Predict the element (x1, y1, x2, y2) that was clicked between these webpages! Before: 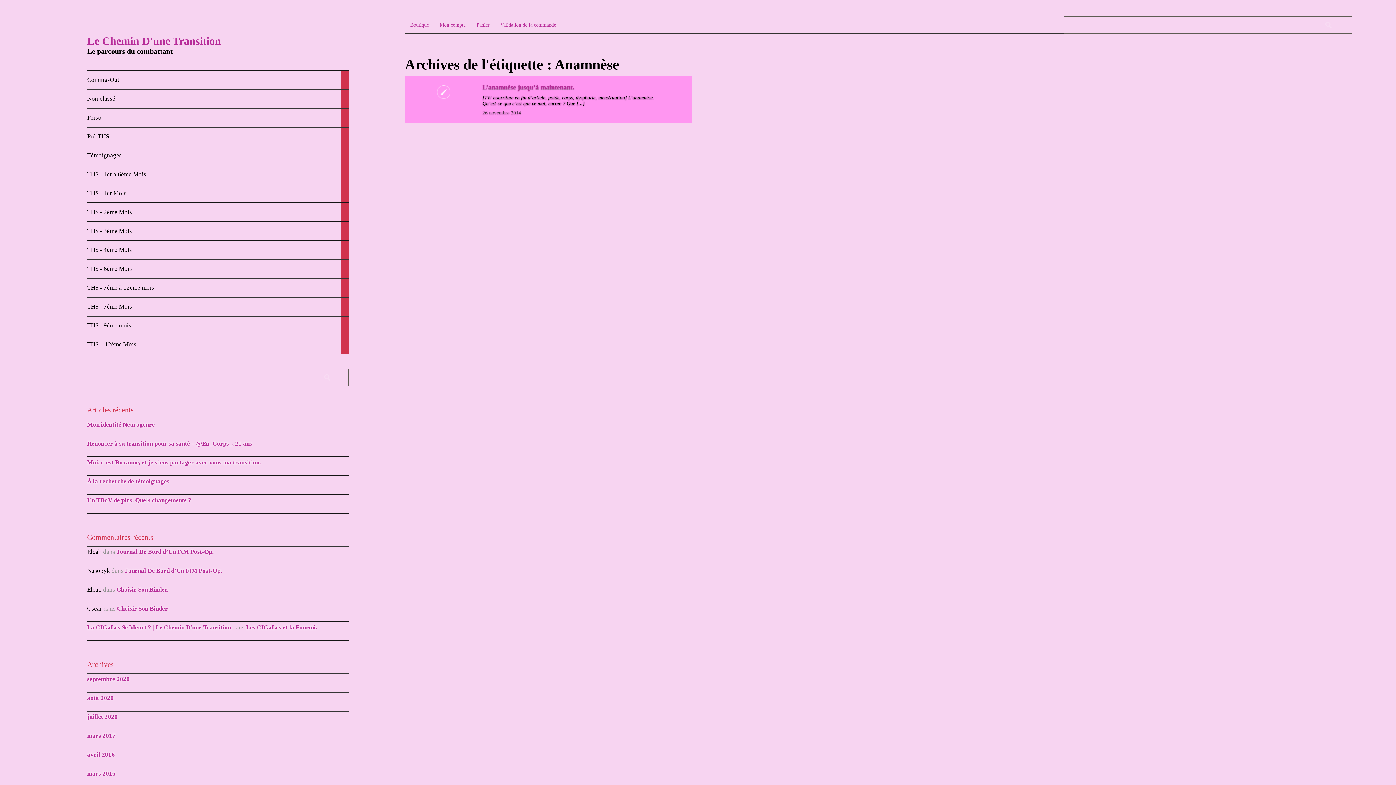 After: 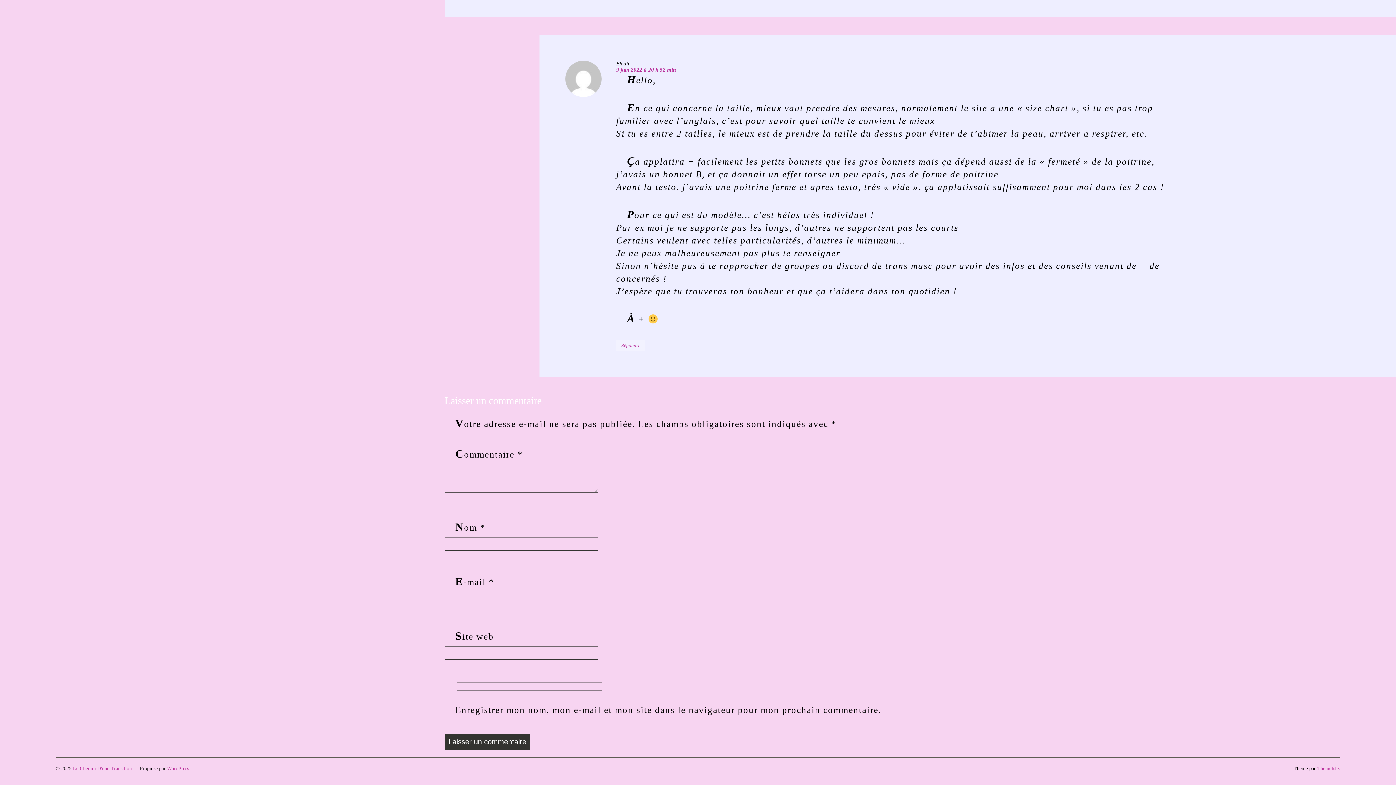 Action: bbox: (116, 586, 168, 593) label: Choisir Son Binder.